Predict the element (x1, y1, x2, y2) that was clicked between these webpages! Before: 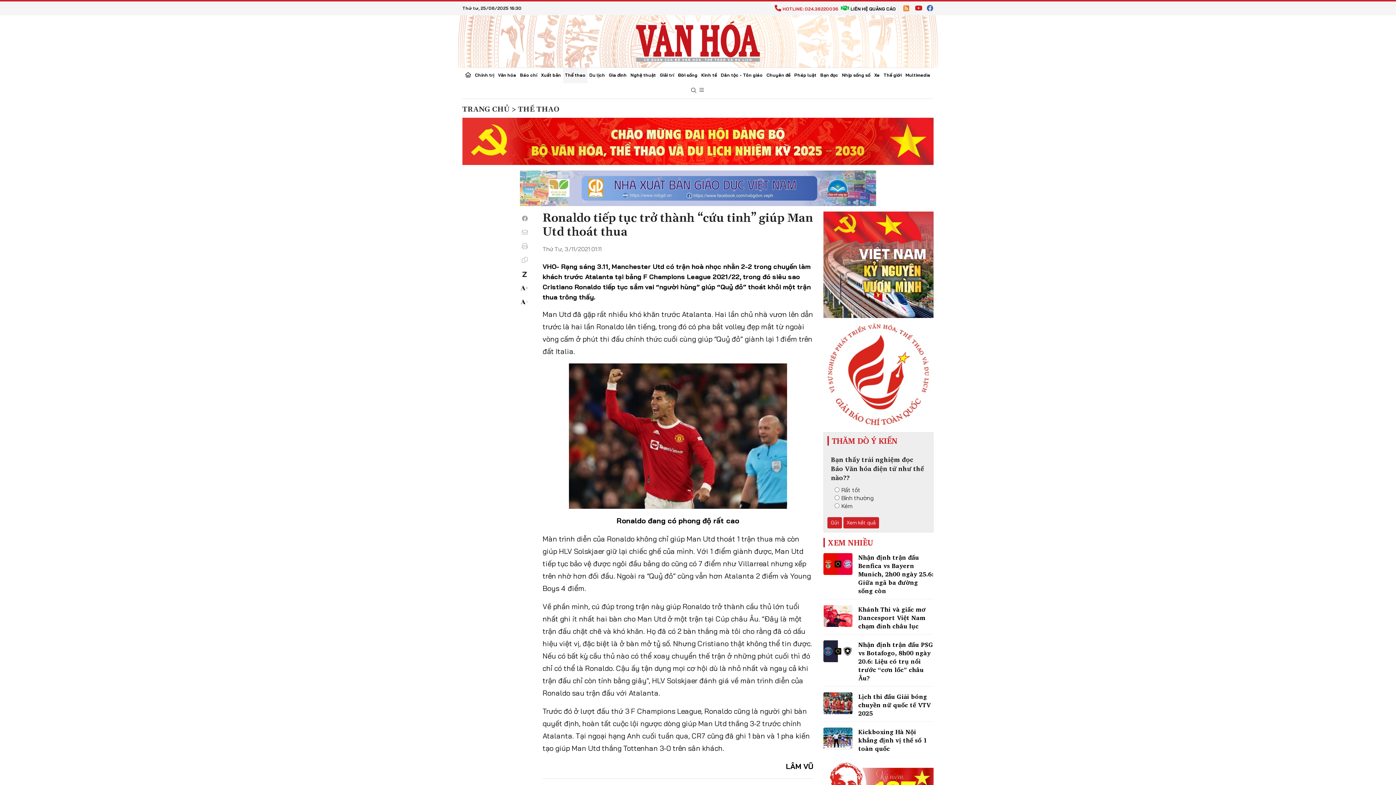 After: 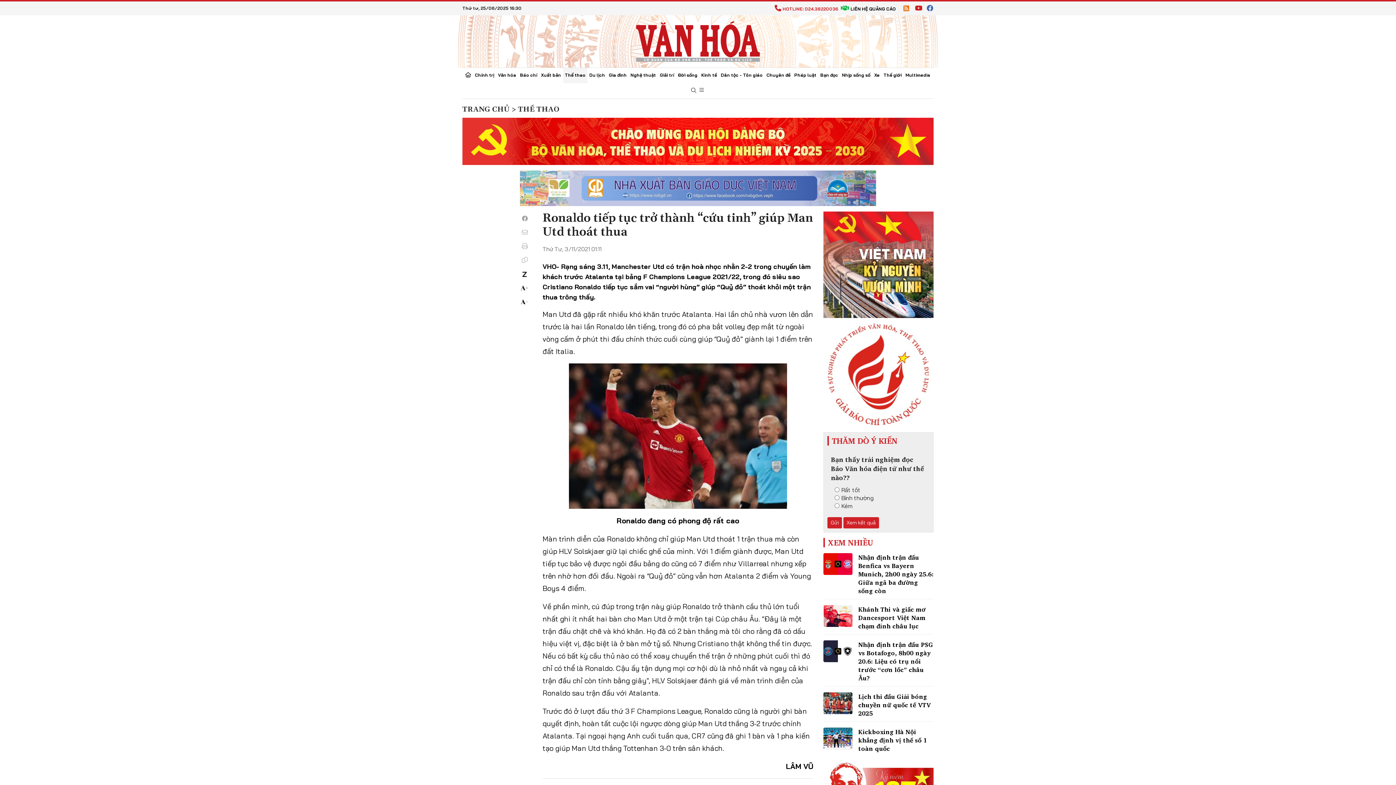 Action: bbox: (517, 252, 532, 266)